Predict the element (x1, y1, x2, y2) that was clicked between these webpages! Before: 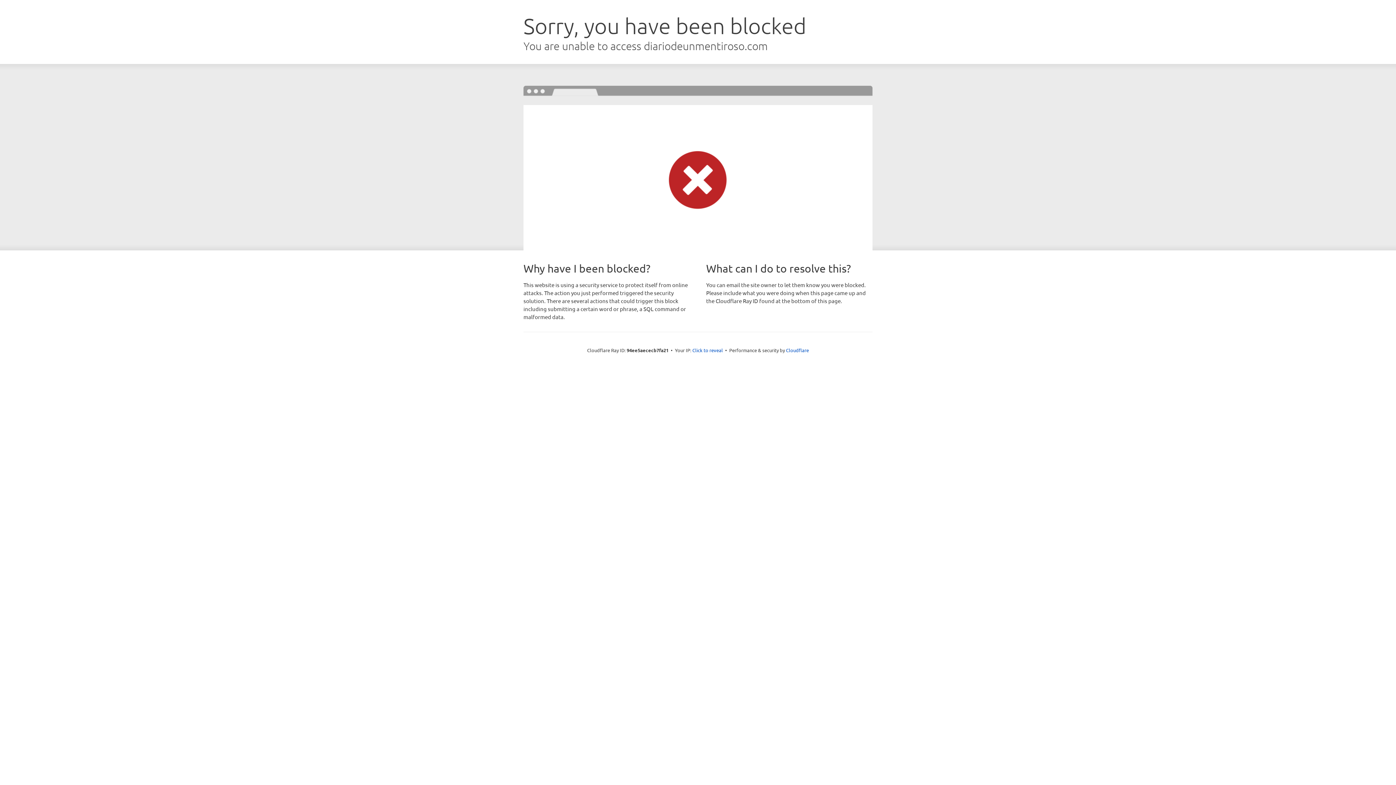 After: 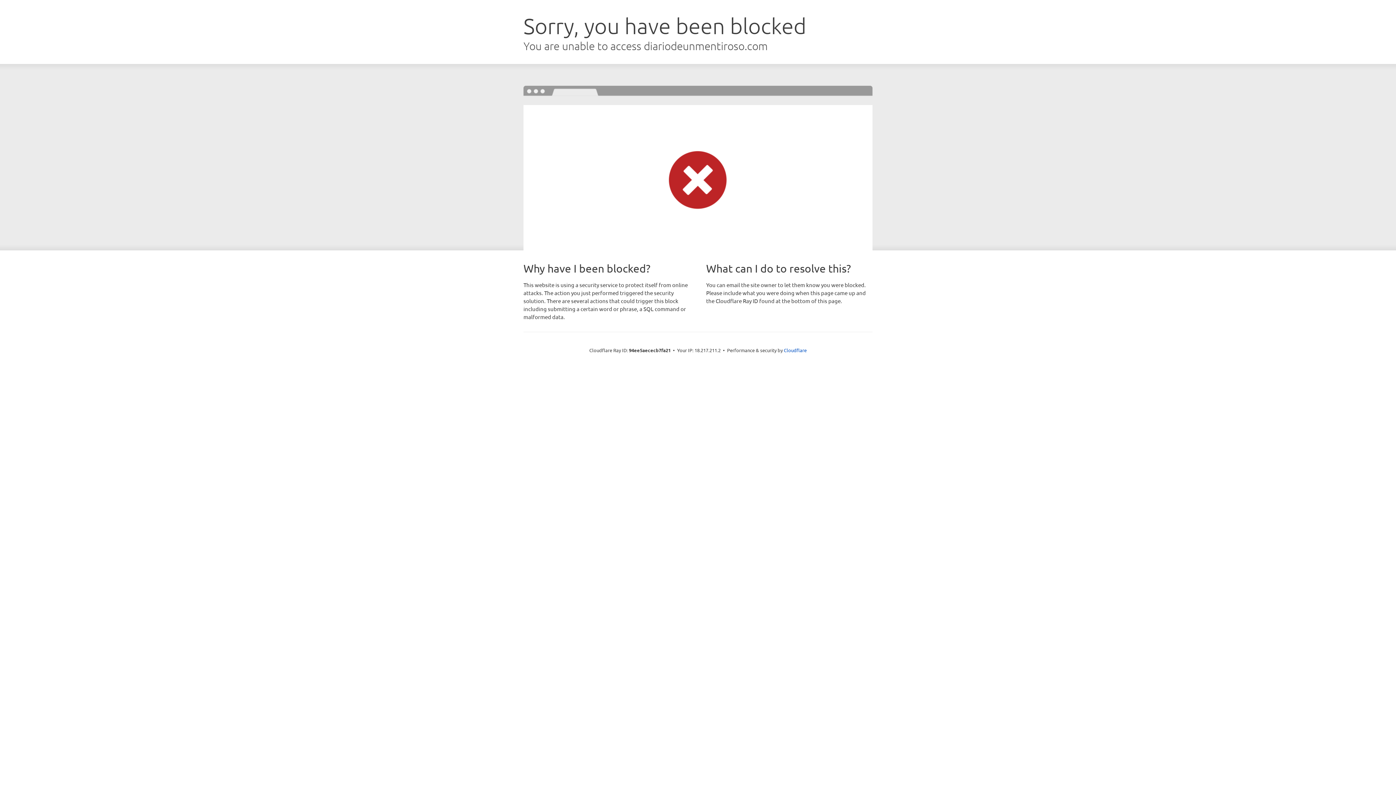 Action: bbox: (692, 346, 723, 353) label: Click to reveal